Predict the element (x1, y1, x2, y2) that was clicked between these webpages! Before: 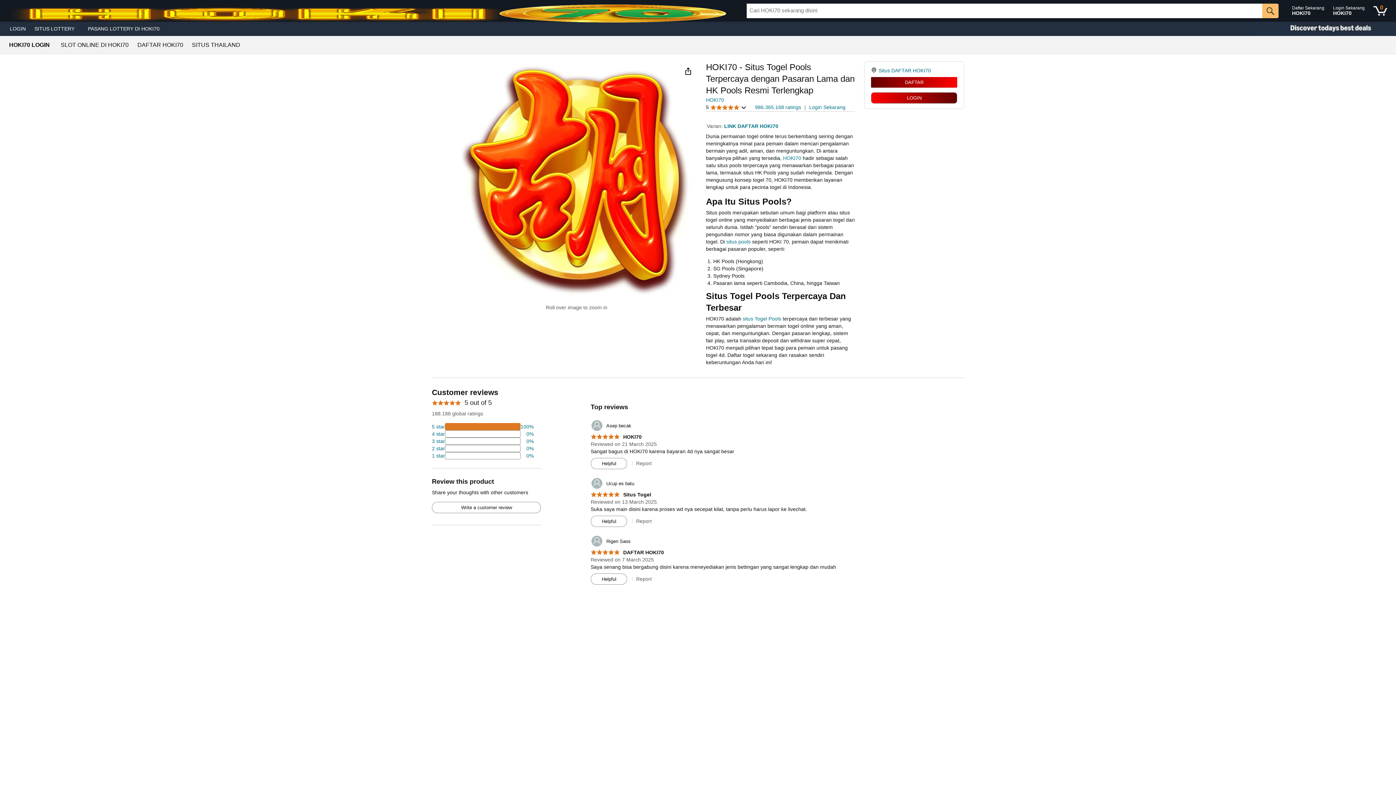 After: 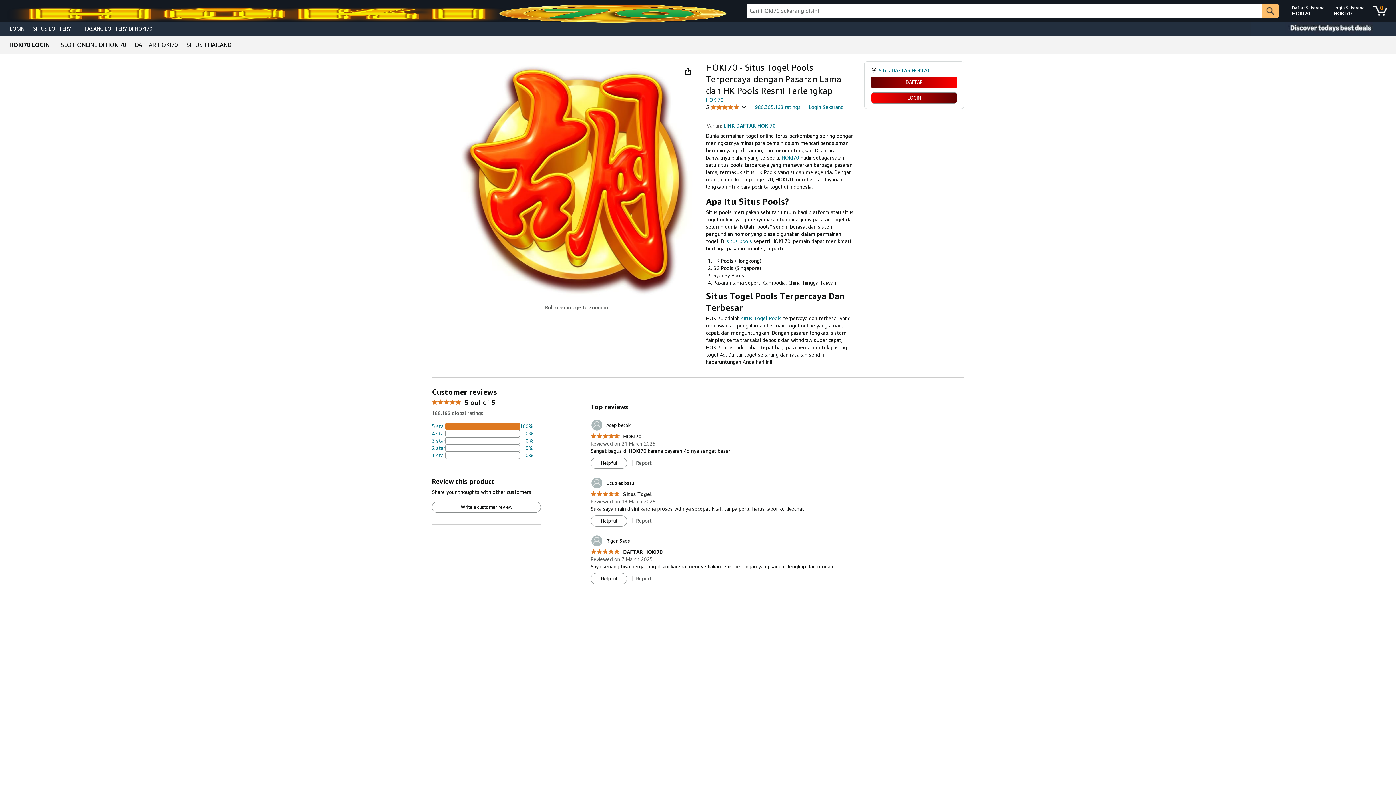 Action: label: HOKI70 bbox: (706, 97, 724, 102)